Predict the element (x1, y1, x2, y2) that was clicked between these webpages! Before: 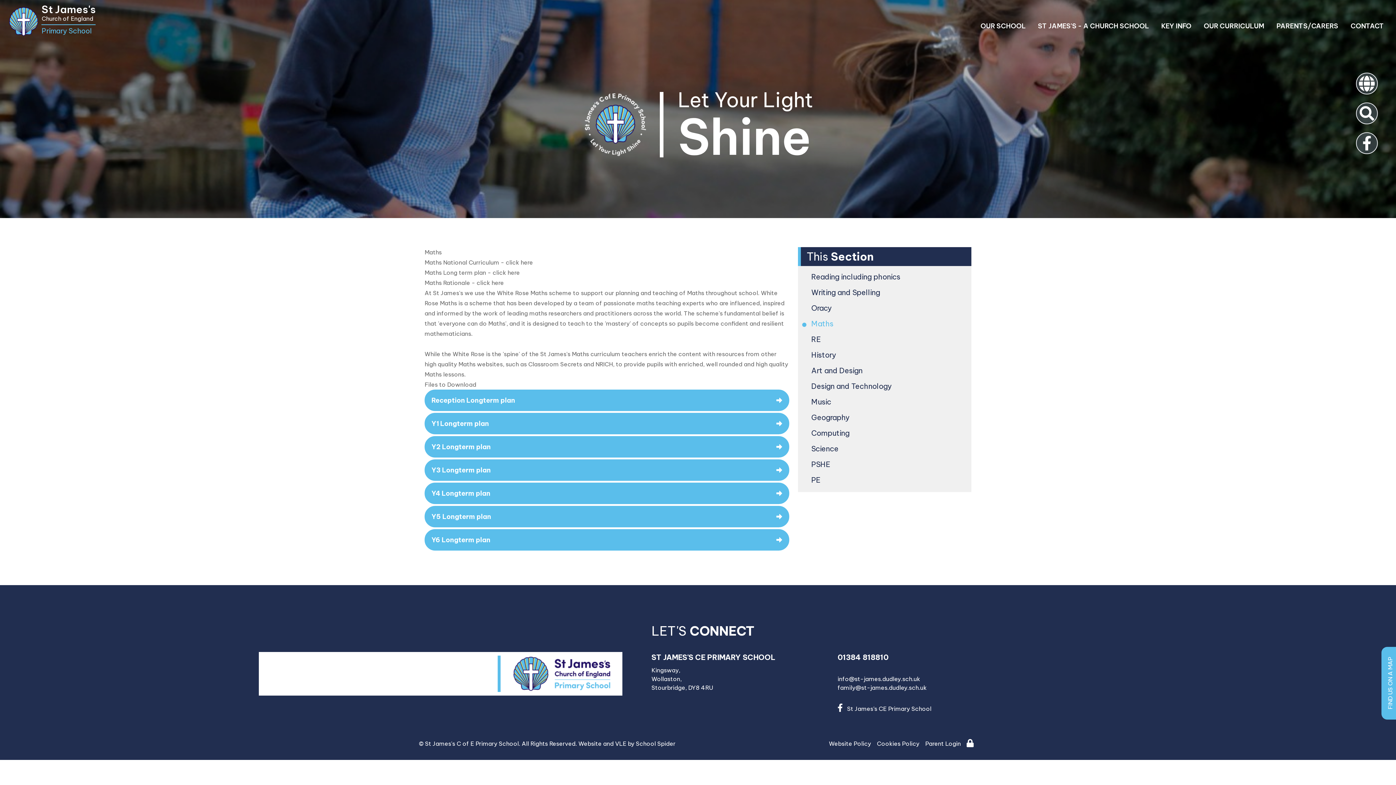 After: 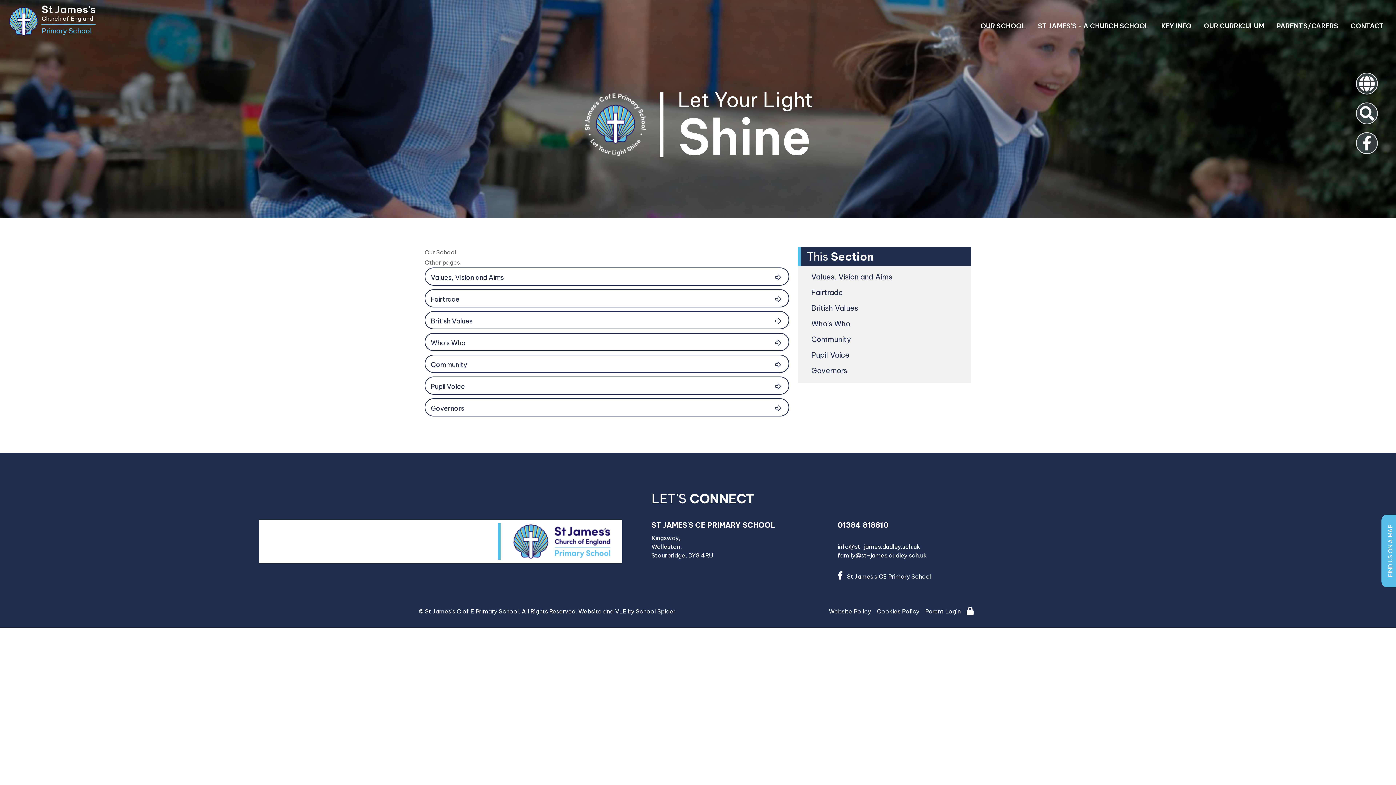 Action: bbox: (974, 21, 1032, 37) label: OUR SCHOOL